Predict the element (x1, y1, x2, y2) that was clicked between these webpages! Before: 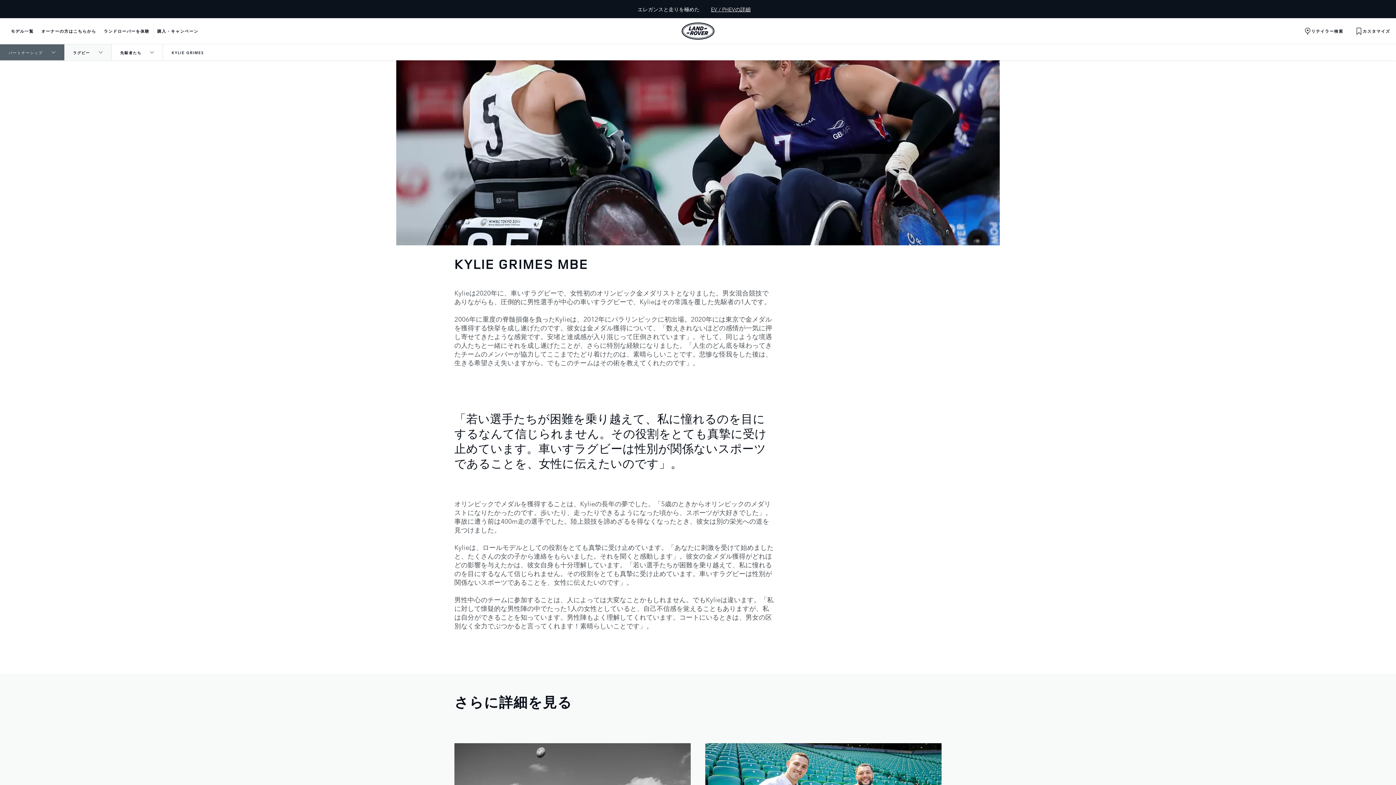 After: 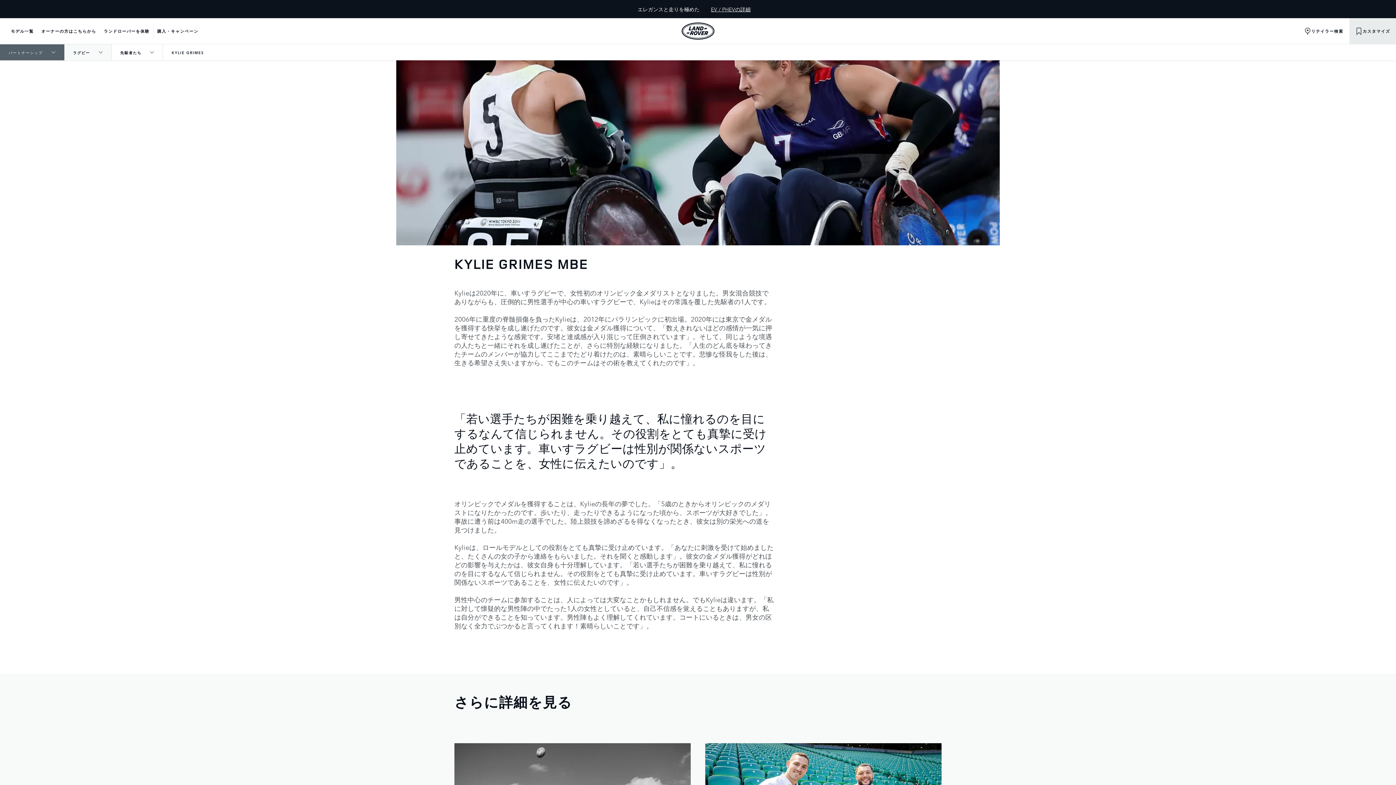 Action: label: Builds bbox: (1349, 18, 1396, 44)